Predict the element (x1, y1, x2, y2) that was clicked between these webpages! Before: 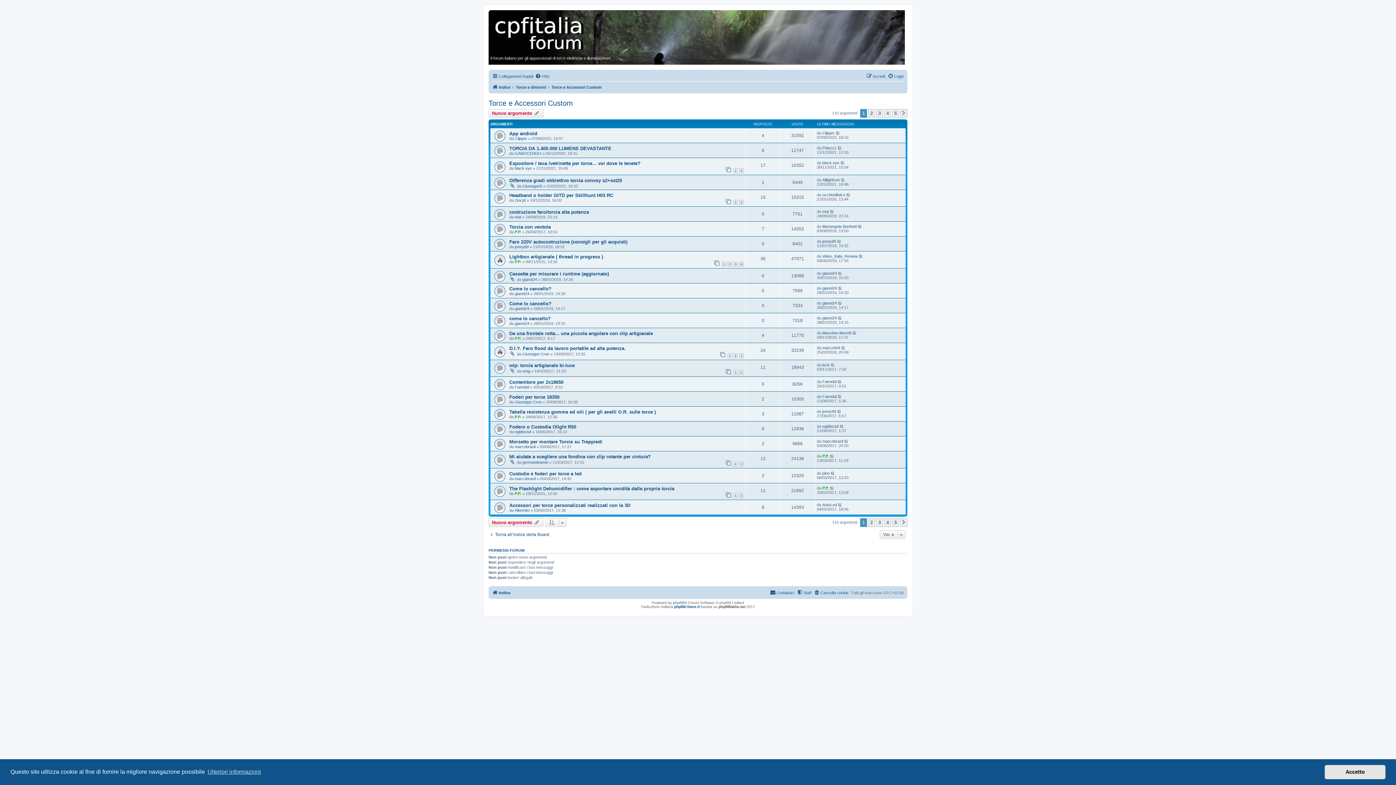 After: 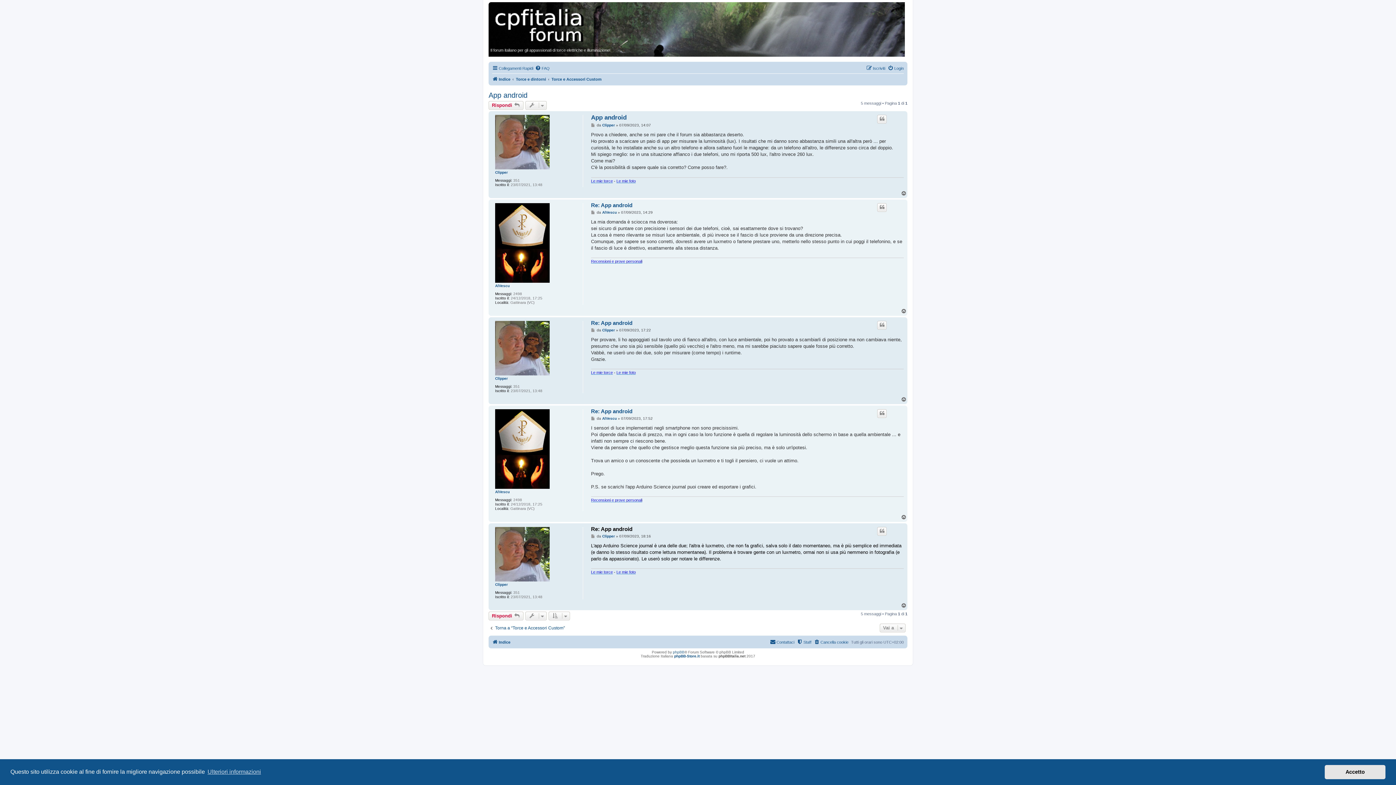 Action: bbox: (836, 130, 840, 135)